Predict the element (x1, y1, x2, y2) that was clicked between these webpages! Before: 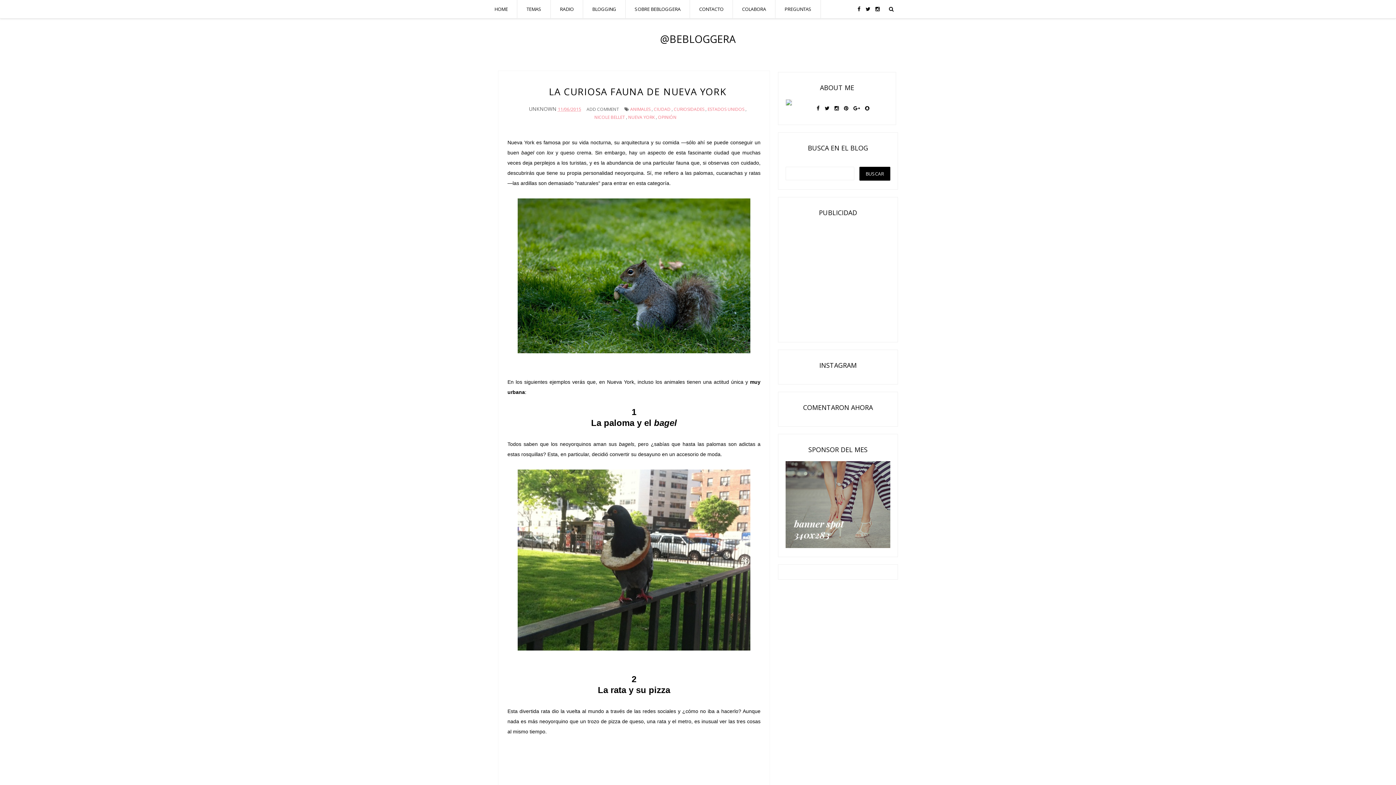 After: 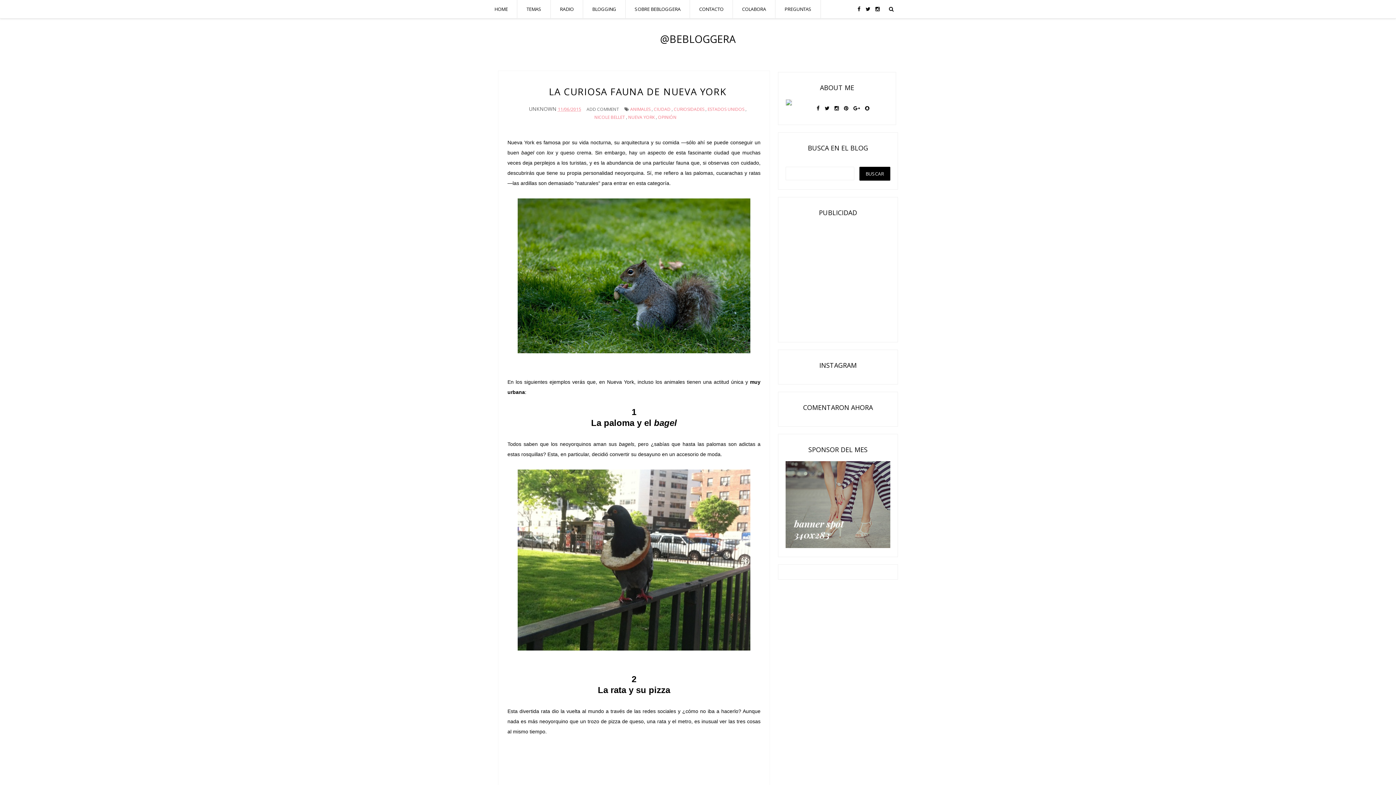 Action: bbox: (824, 99, 829, 117)